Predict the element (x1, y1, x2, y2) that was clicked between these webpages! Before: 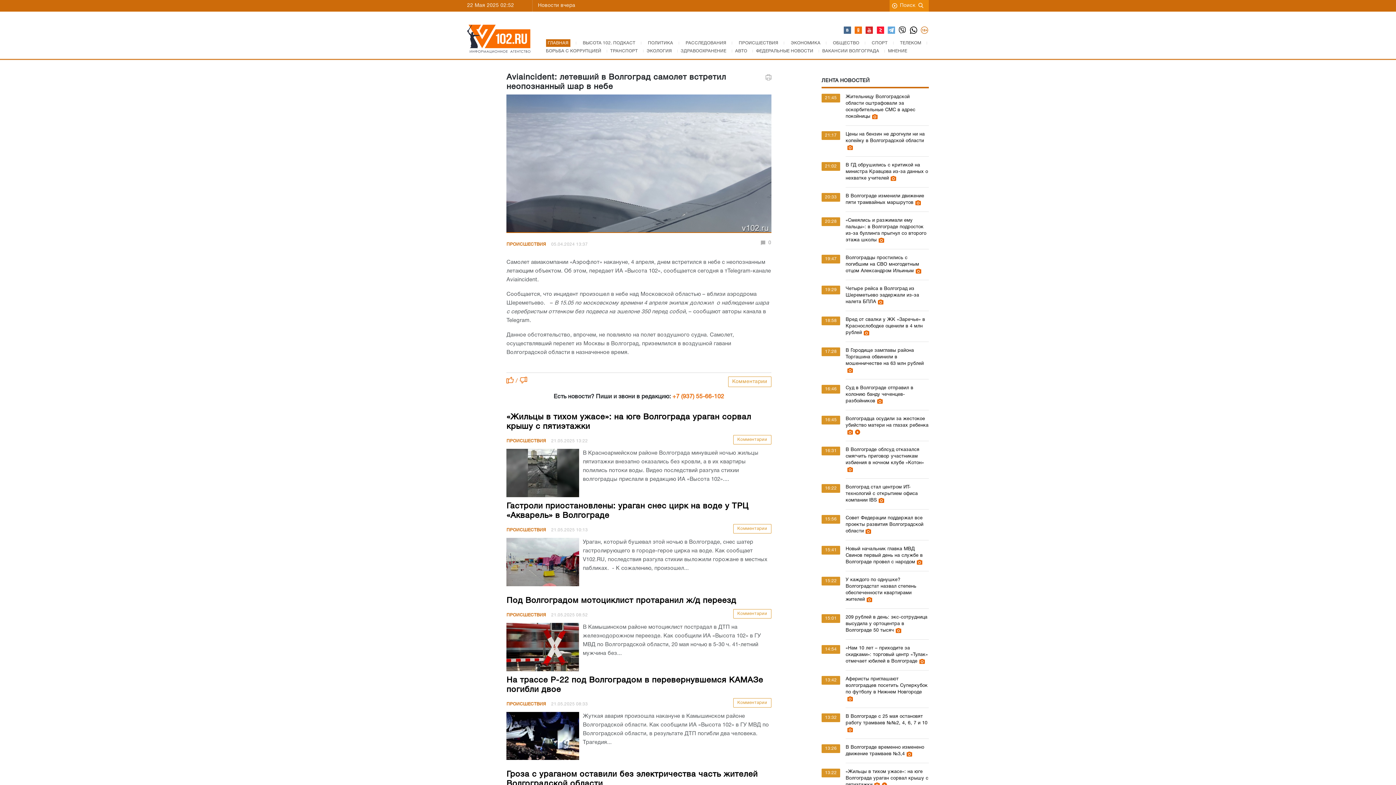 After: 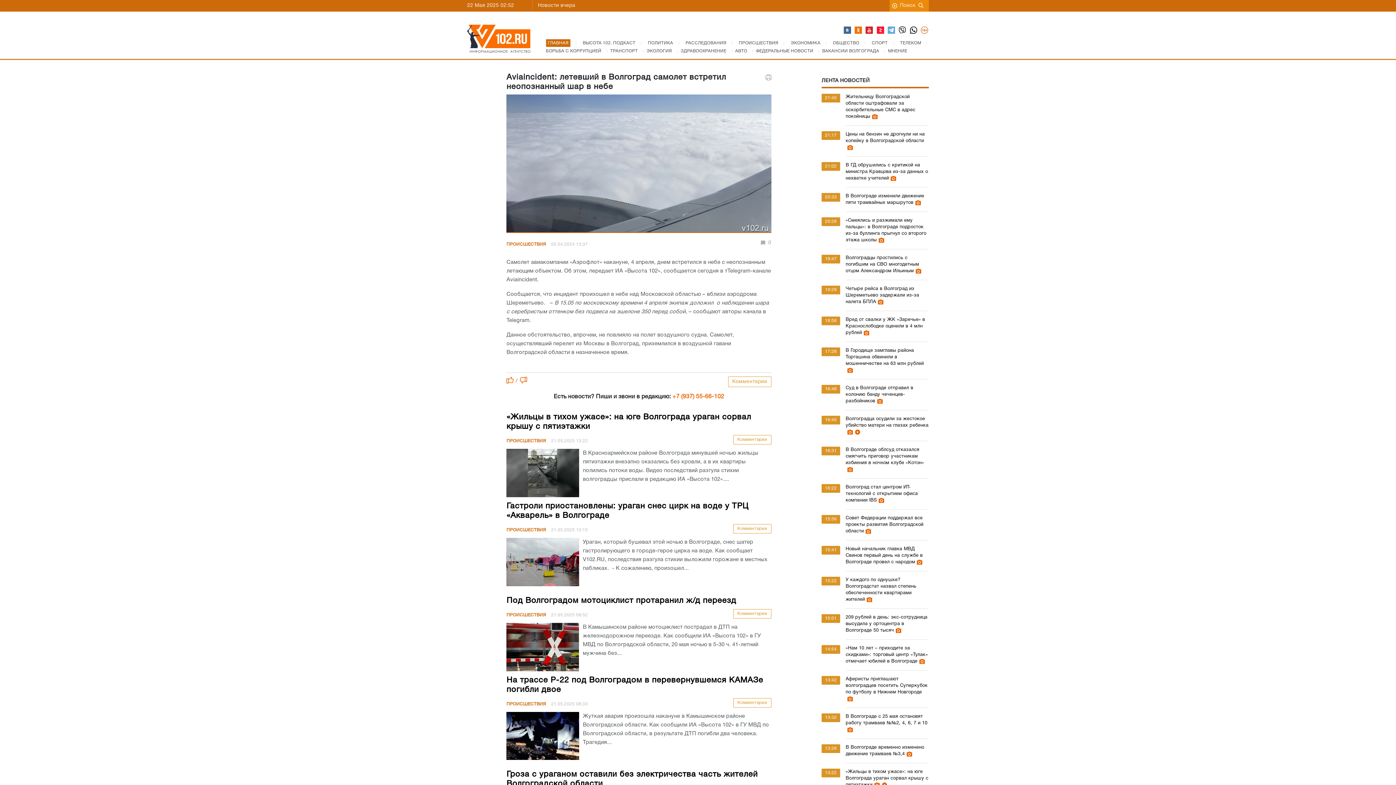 Action: bbox: (910, 26, 918, 34)